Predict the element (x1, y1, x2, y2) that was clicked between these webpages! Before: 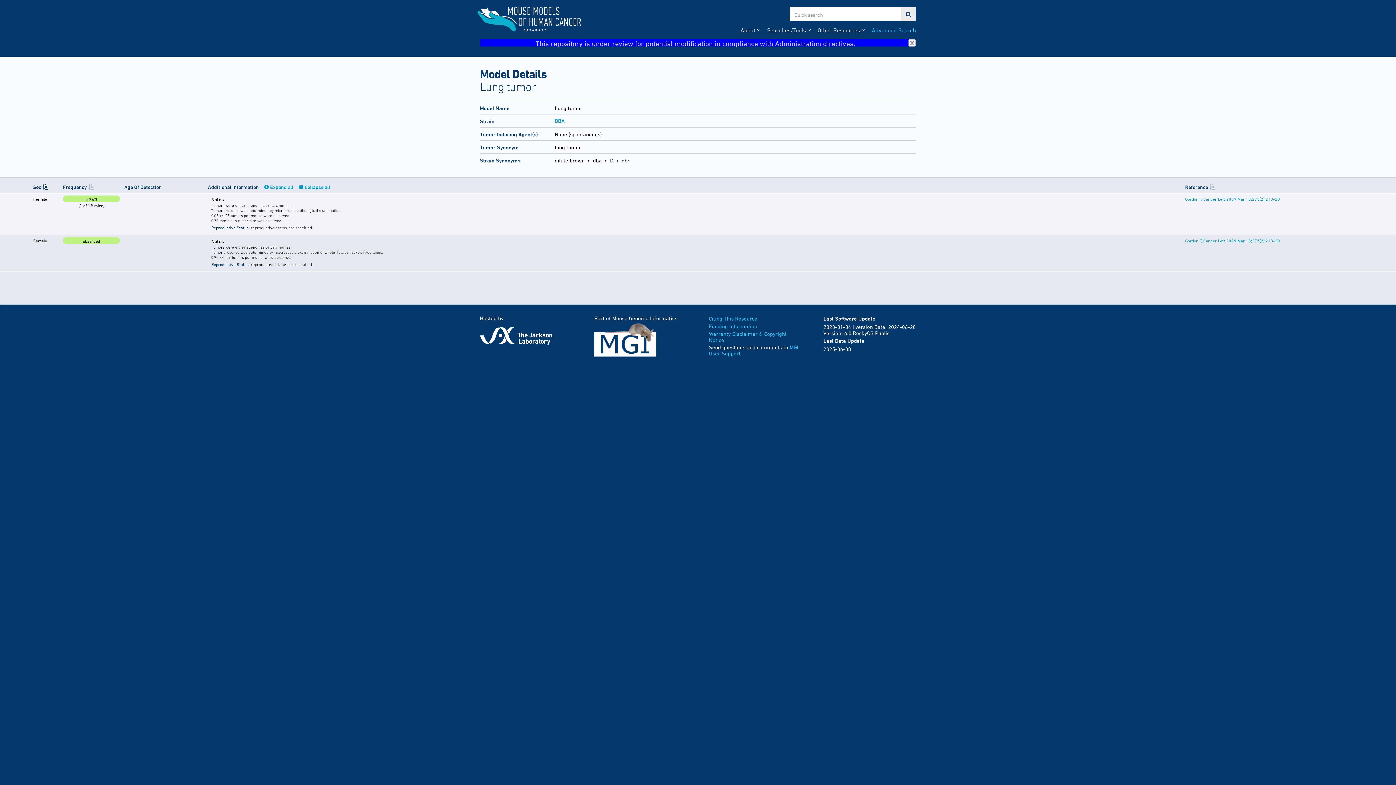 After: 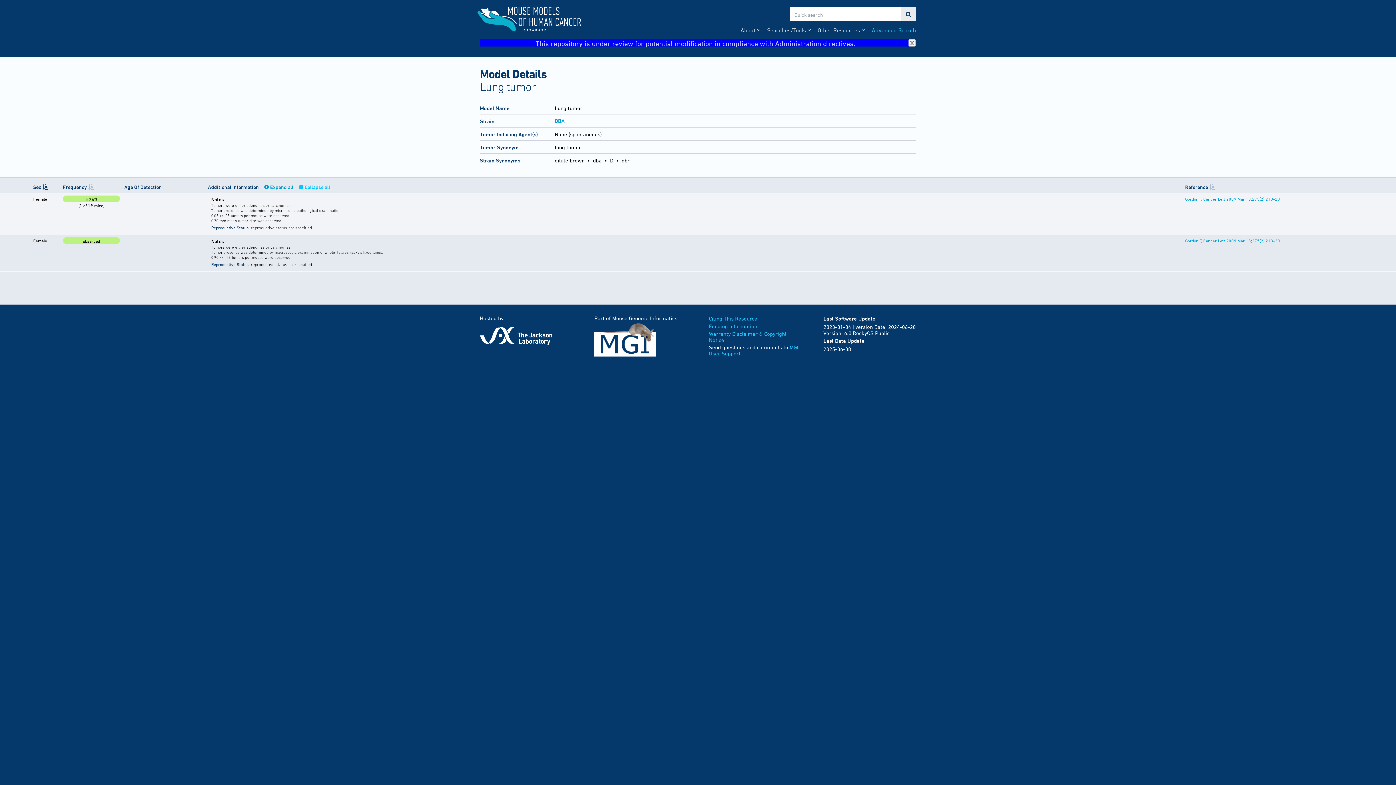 Action: label: Collapse all bbox: (298, 184, 330, 190)